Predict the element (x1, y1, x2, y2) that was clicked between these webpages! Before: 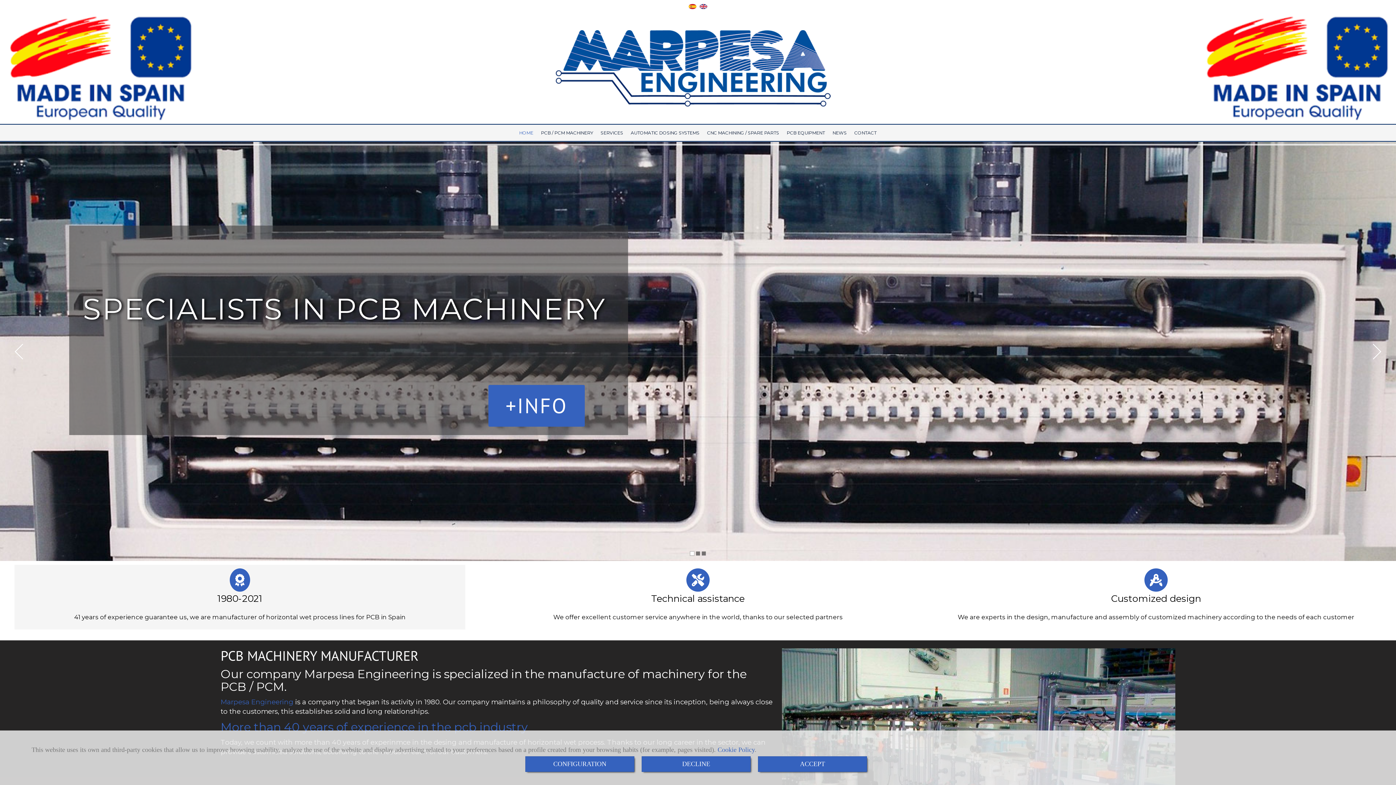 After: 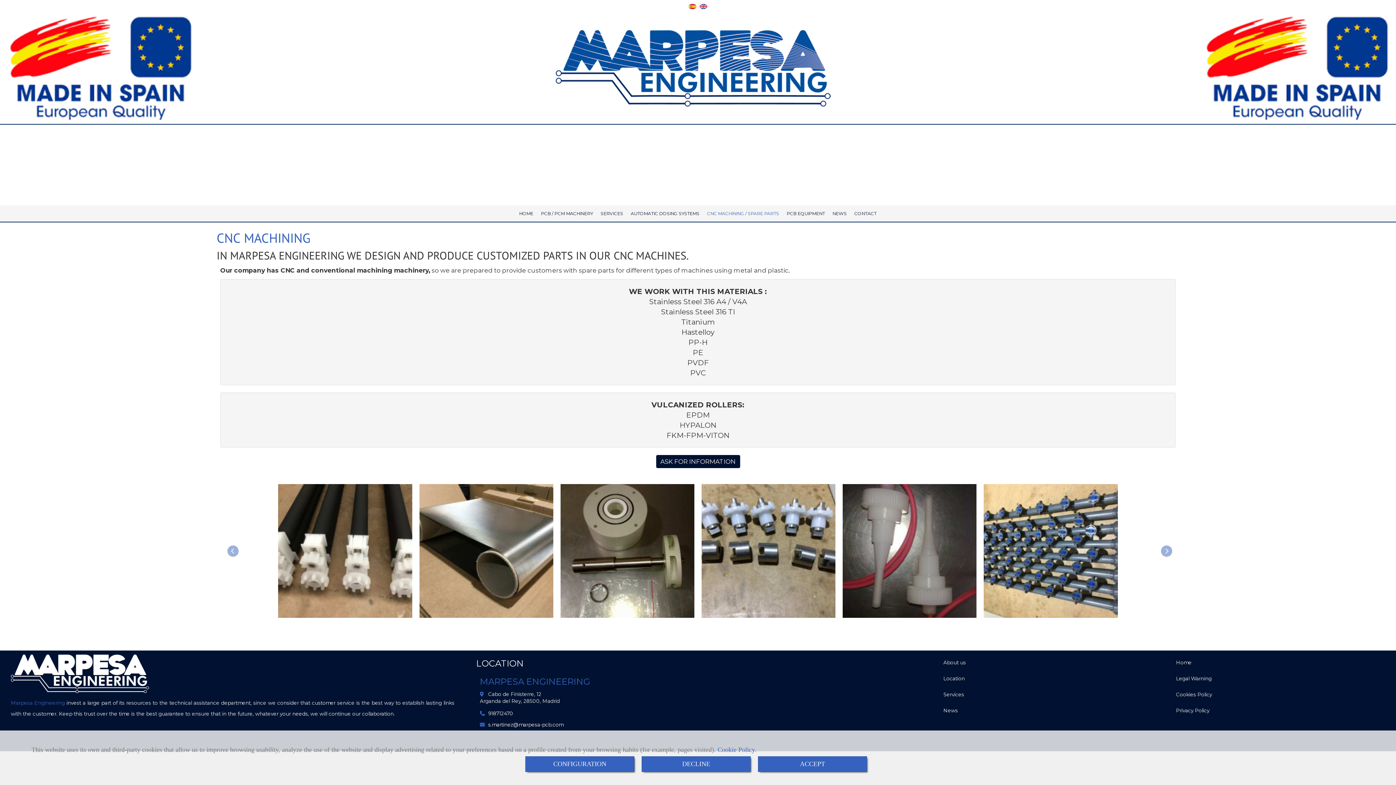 Action: bbox: (703, 125, 782, 141) label: CNC MACHINING / SPARE PARTS